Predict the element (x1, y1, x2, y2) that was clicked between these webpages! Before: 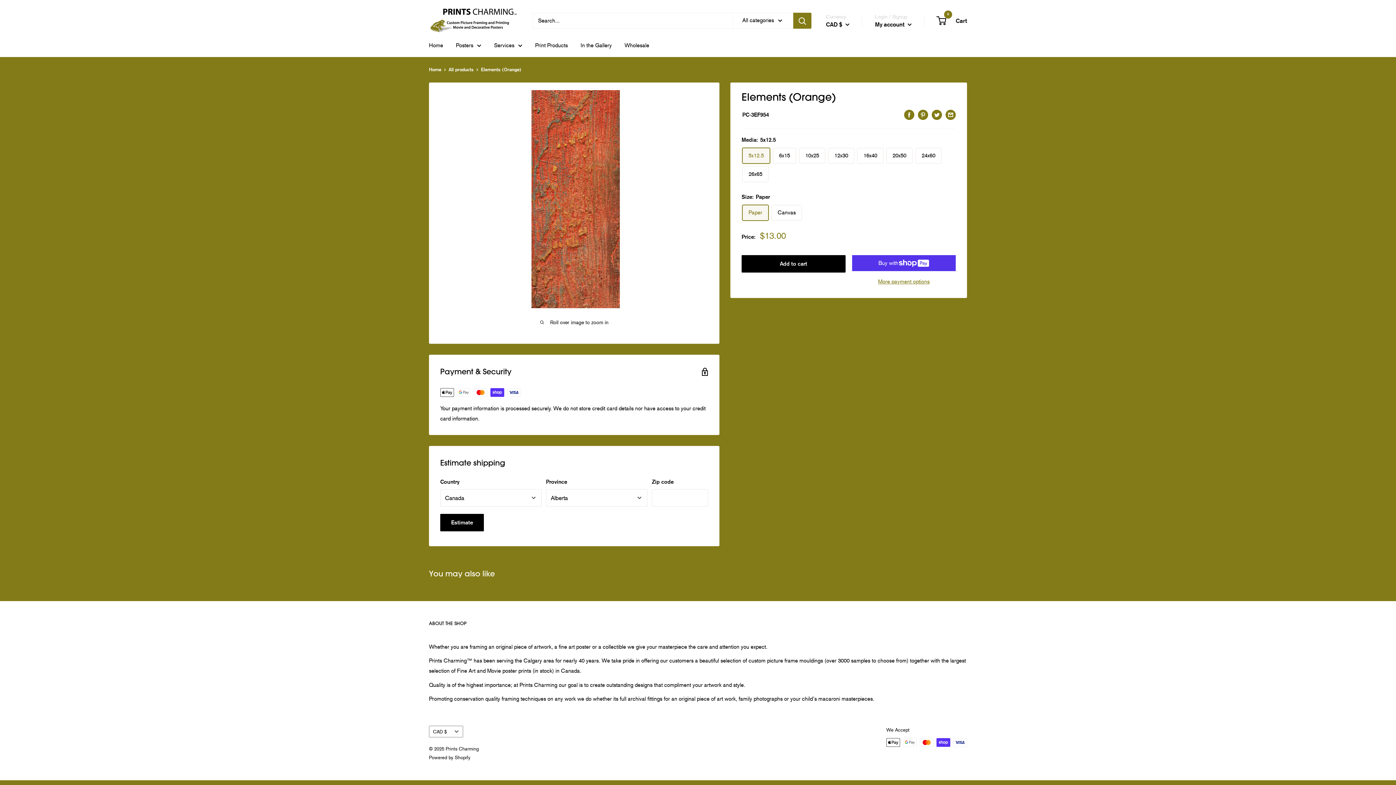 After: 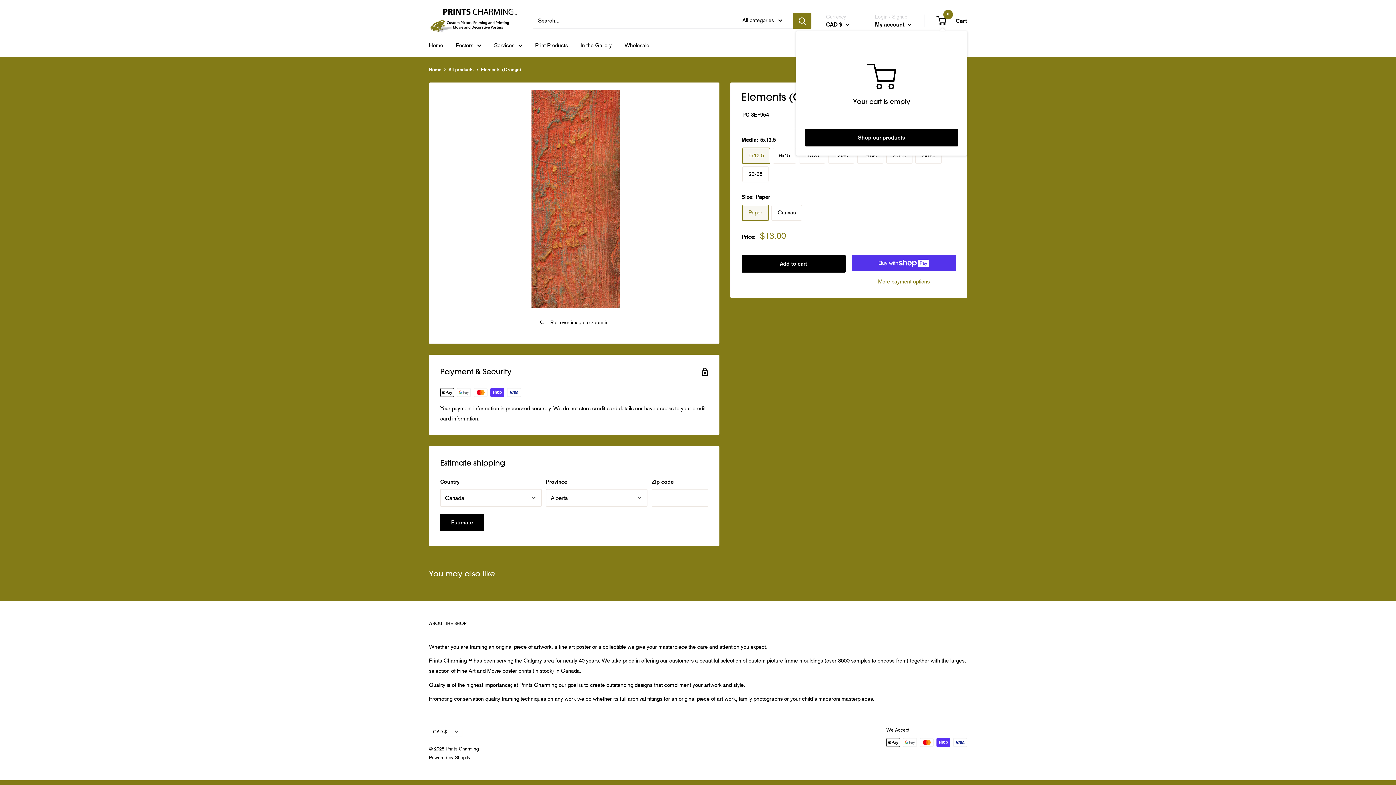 Action: bbox: (937, 15, 967, 26) label: 0
 Cart